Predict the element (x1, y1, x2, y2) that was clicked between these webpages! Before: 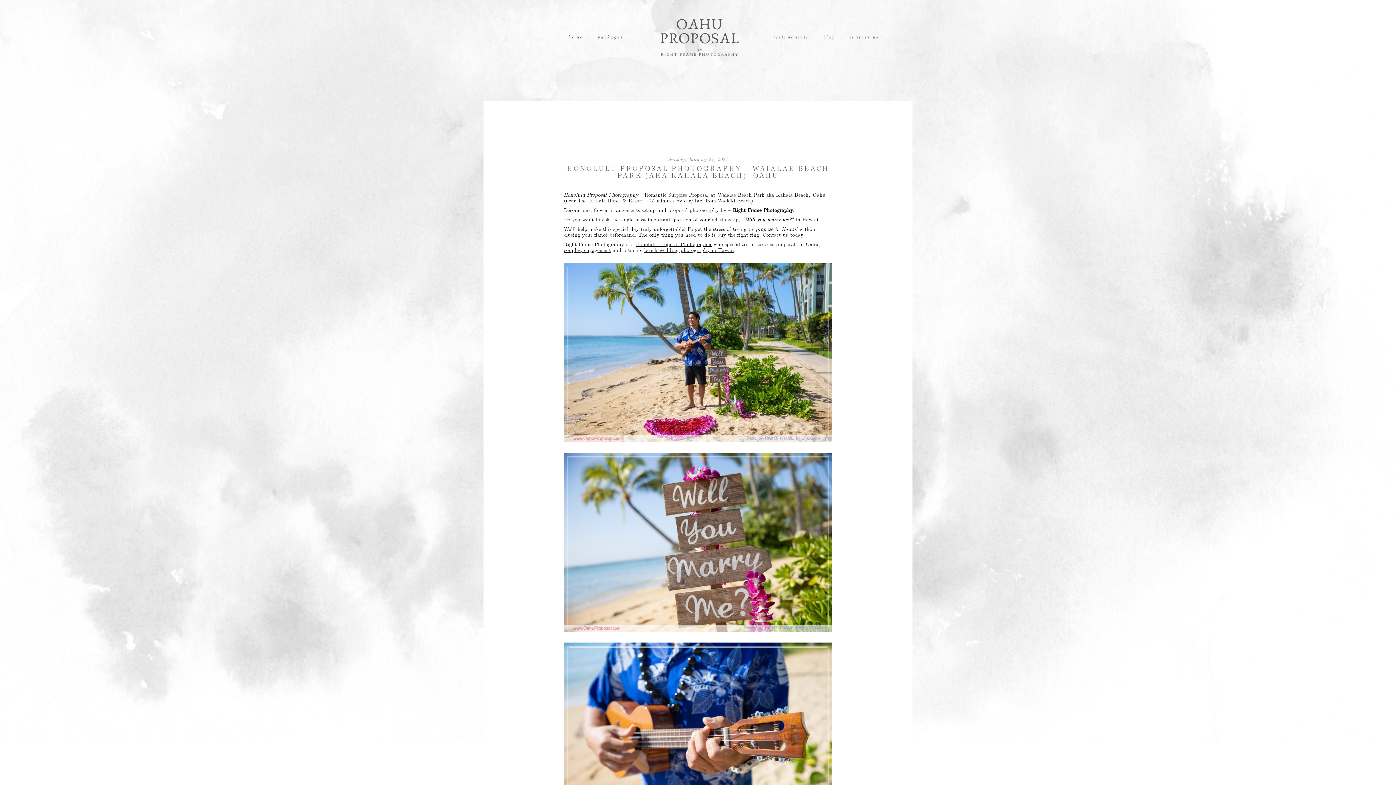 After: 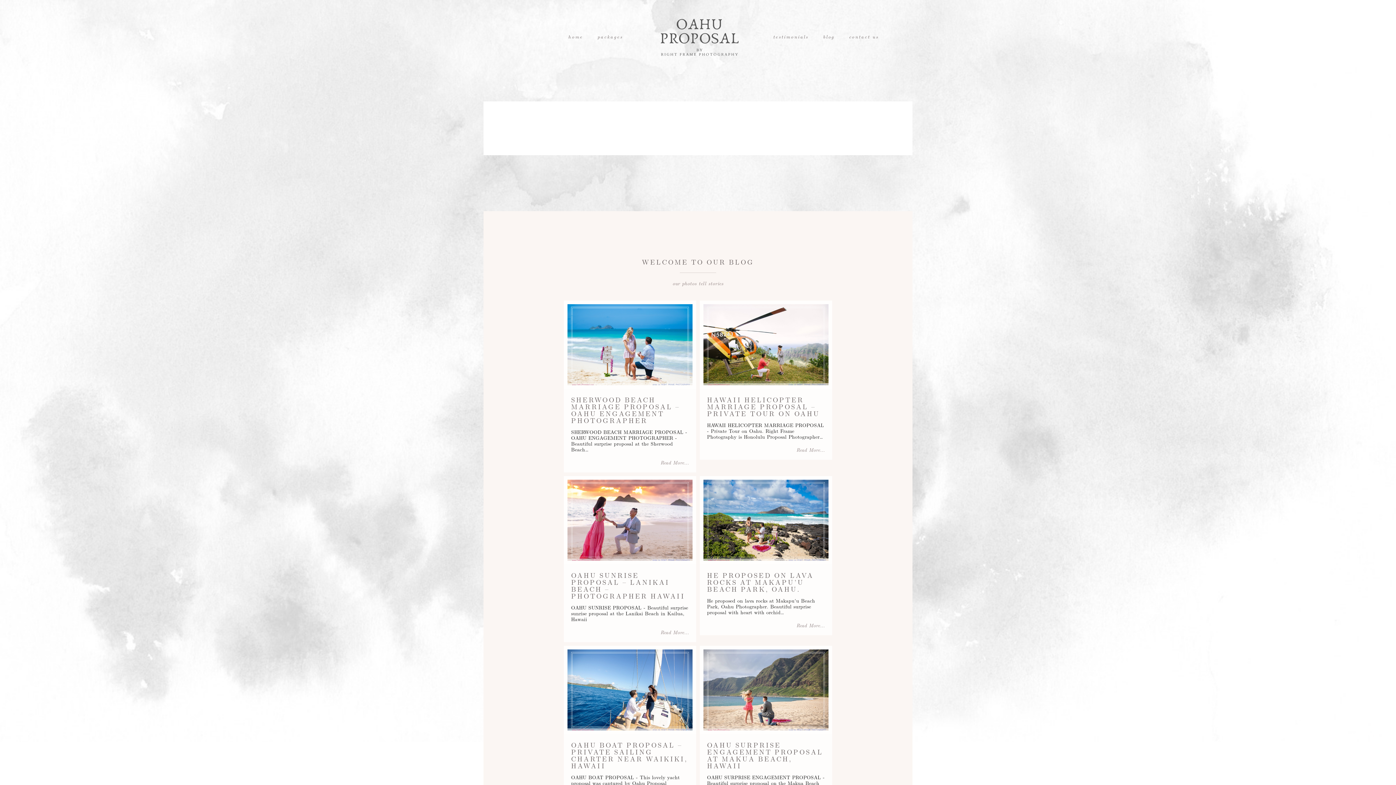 Action: label: blog bbox: (823, 33, 834, 40)